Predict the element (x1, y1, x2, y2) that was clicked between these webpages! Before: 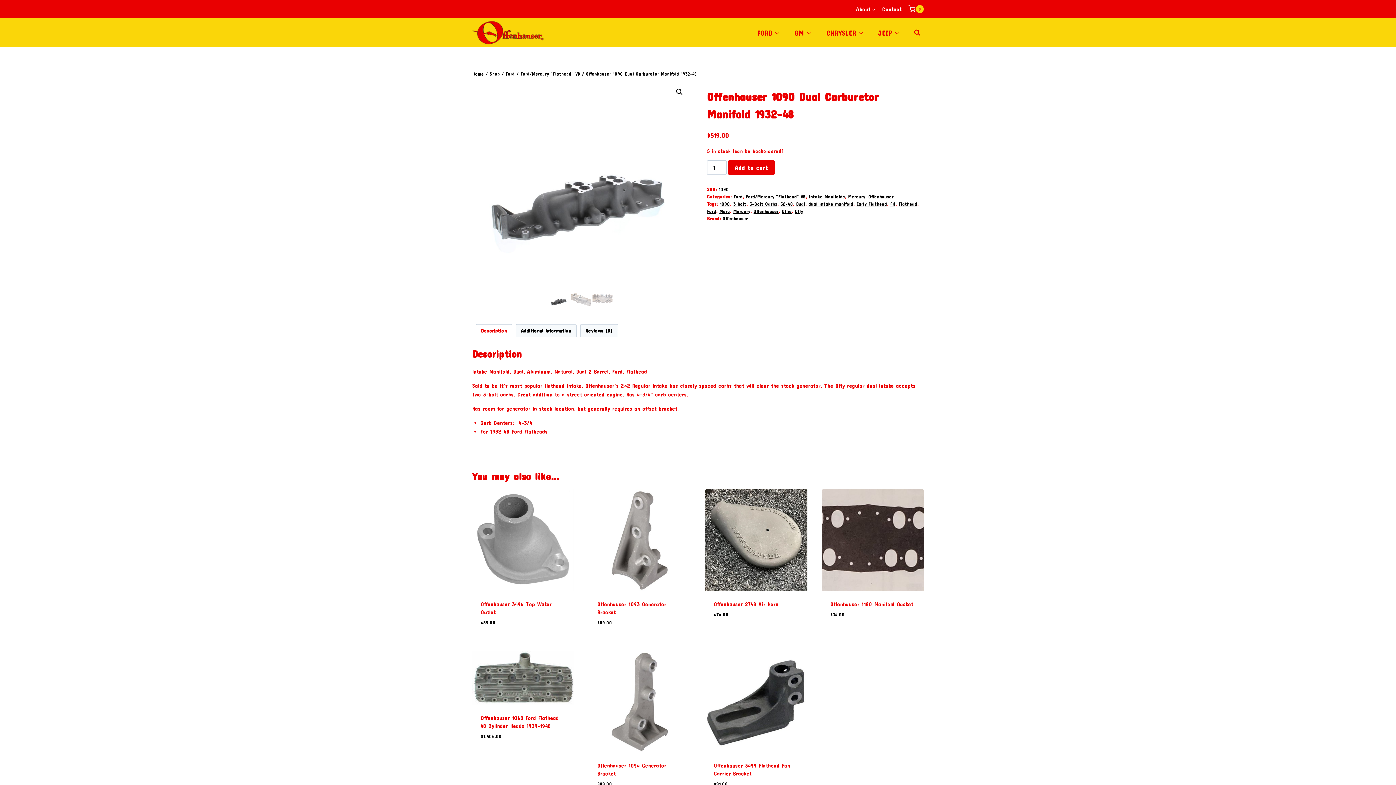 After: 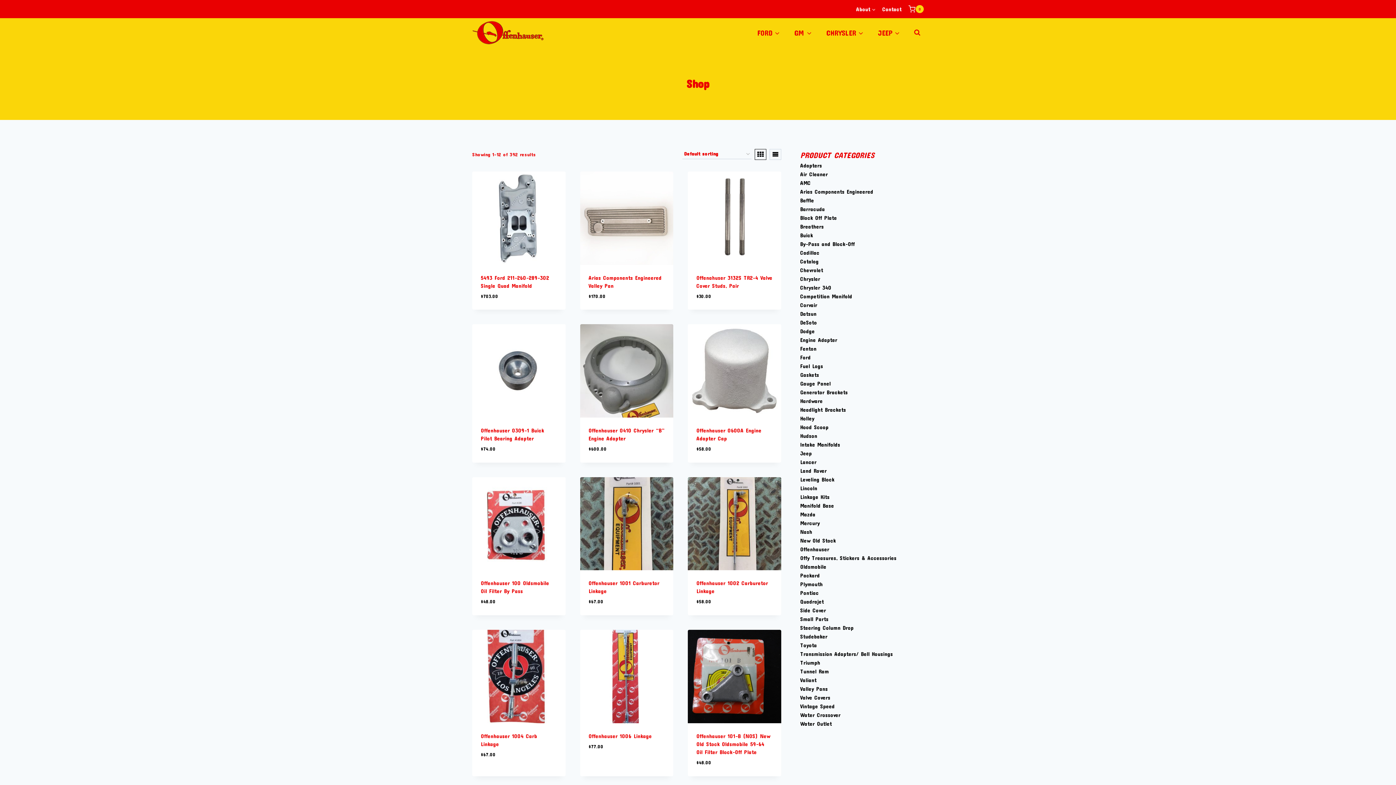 Action: bbox: (489, 71, 500, 76) label: Shop